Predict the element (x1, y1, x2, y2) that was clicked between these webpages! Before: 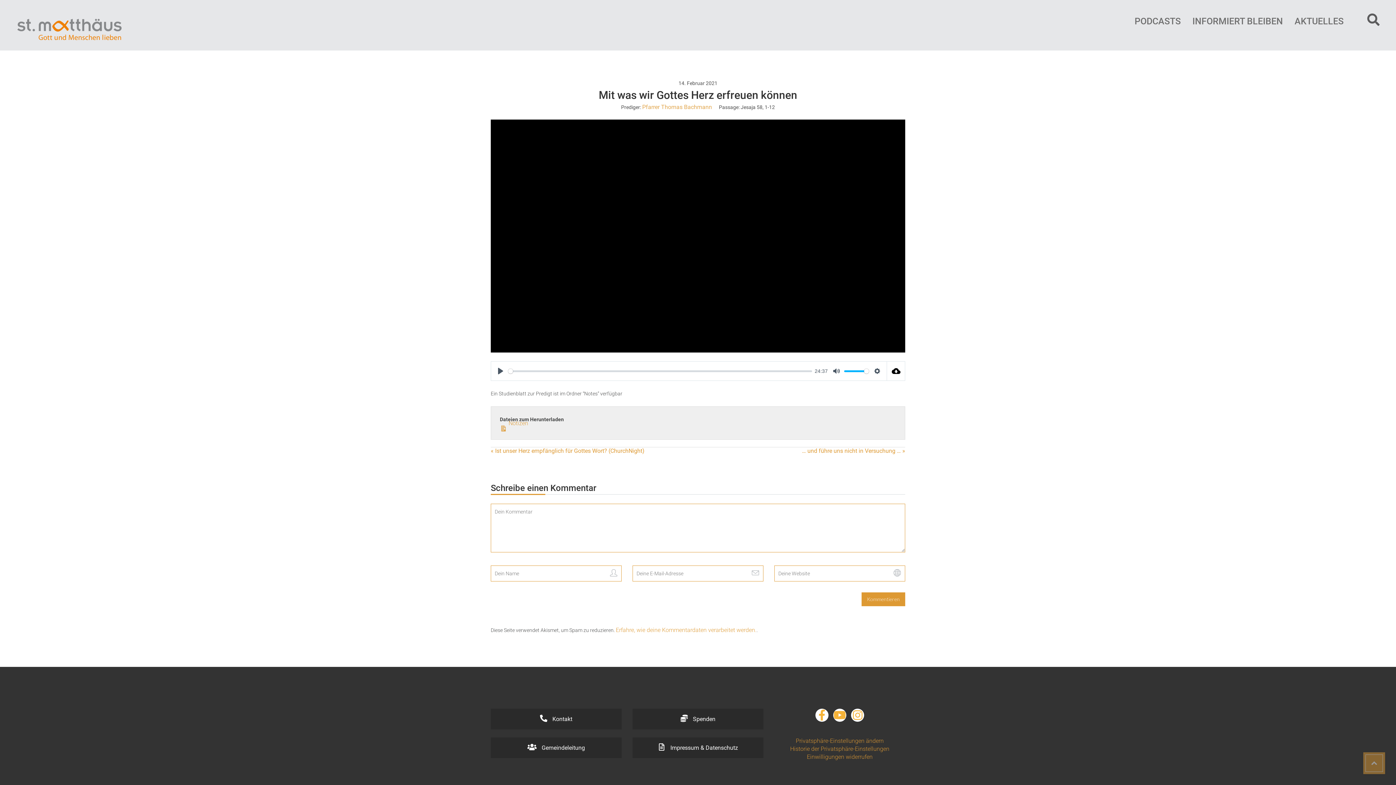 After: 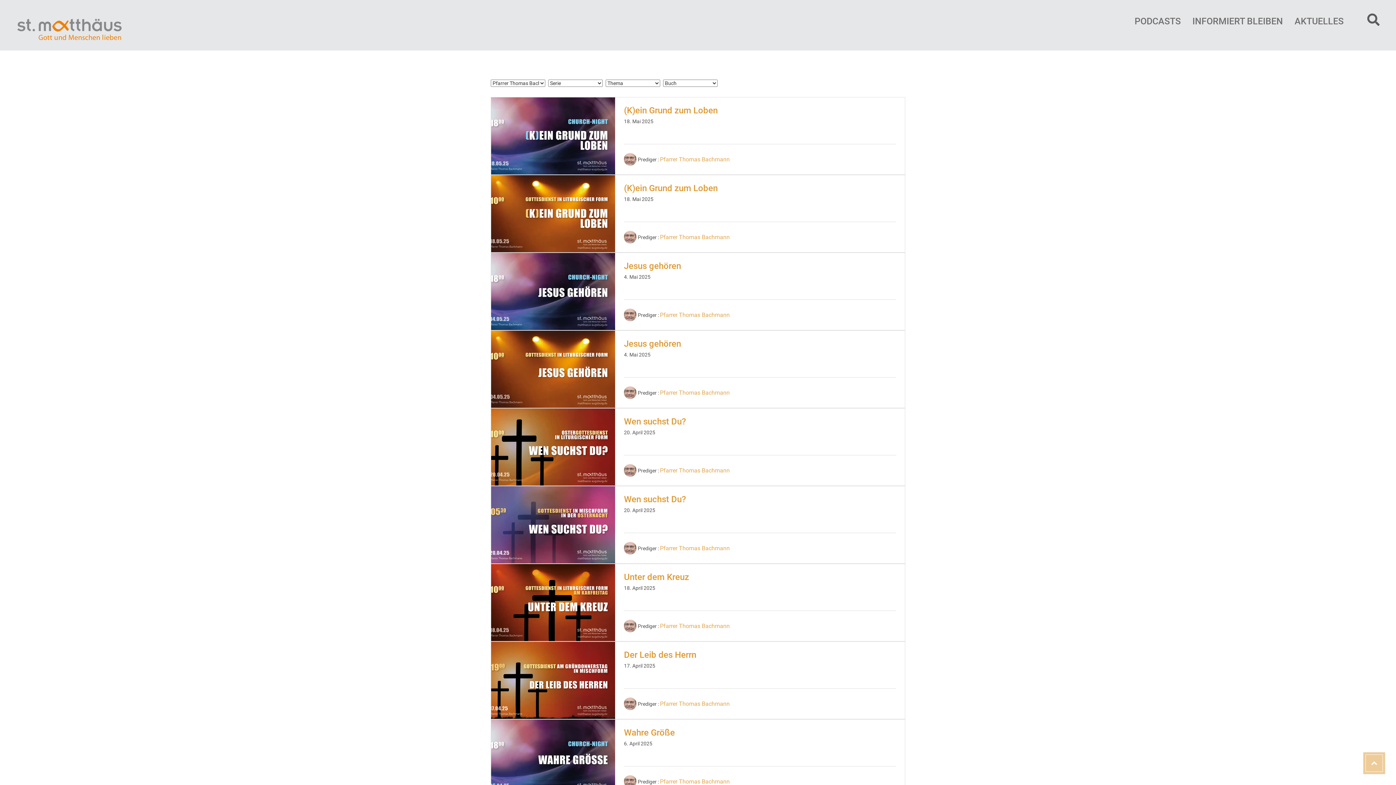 Action: bbox: (642, 103, 712, 110) label: Pfarrer Thomas Bachmann